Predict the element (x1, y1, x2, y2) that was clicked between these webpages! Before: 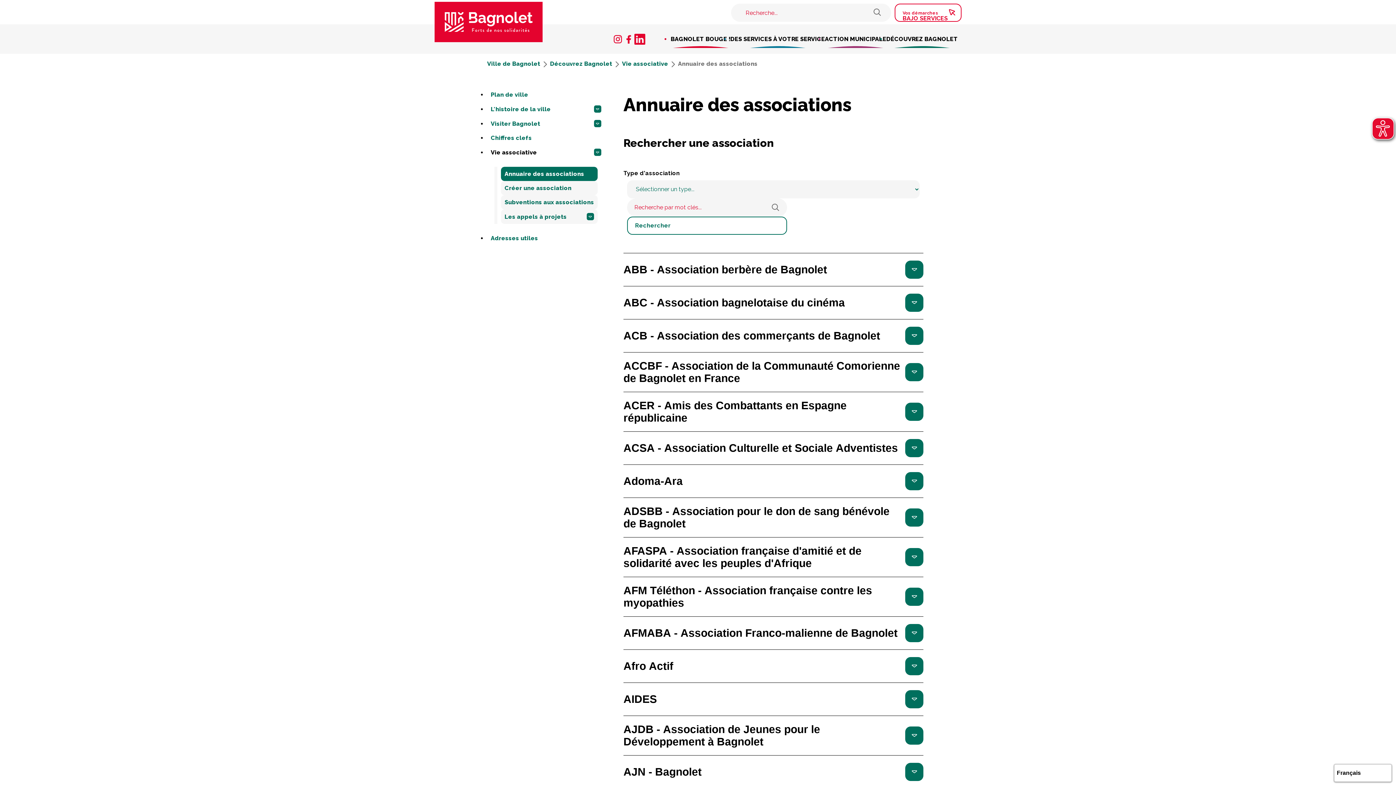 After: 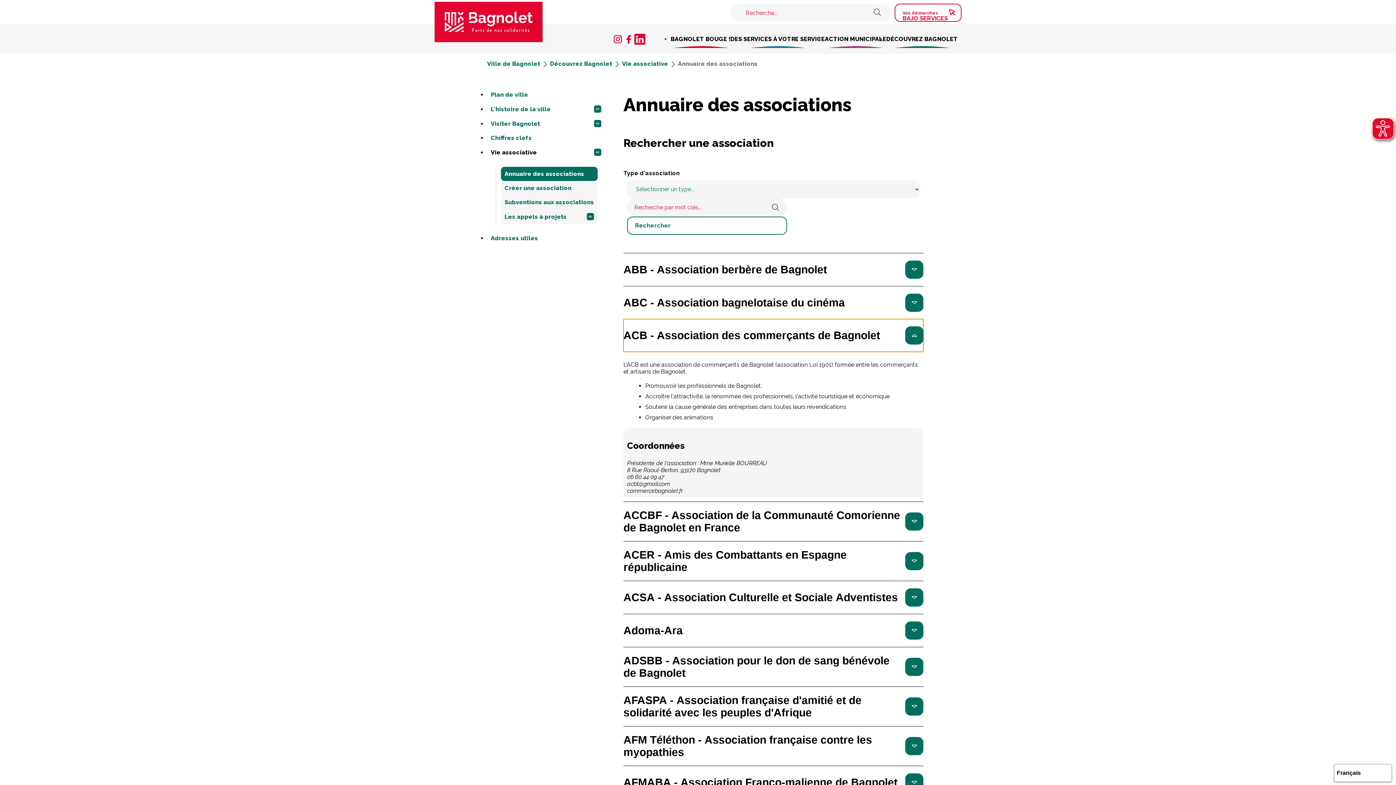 Action: bbox: (623, 319, 923, 352) label: ACB - Association des commerçants de Bagnolet